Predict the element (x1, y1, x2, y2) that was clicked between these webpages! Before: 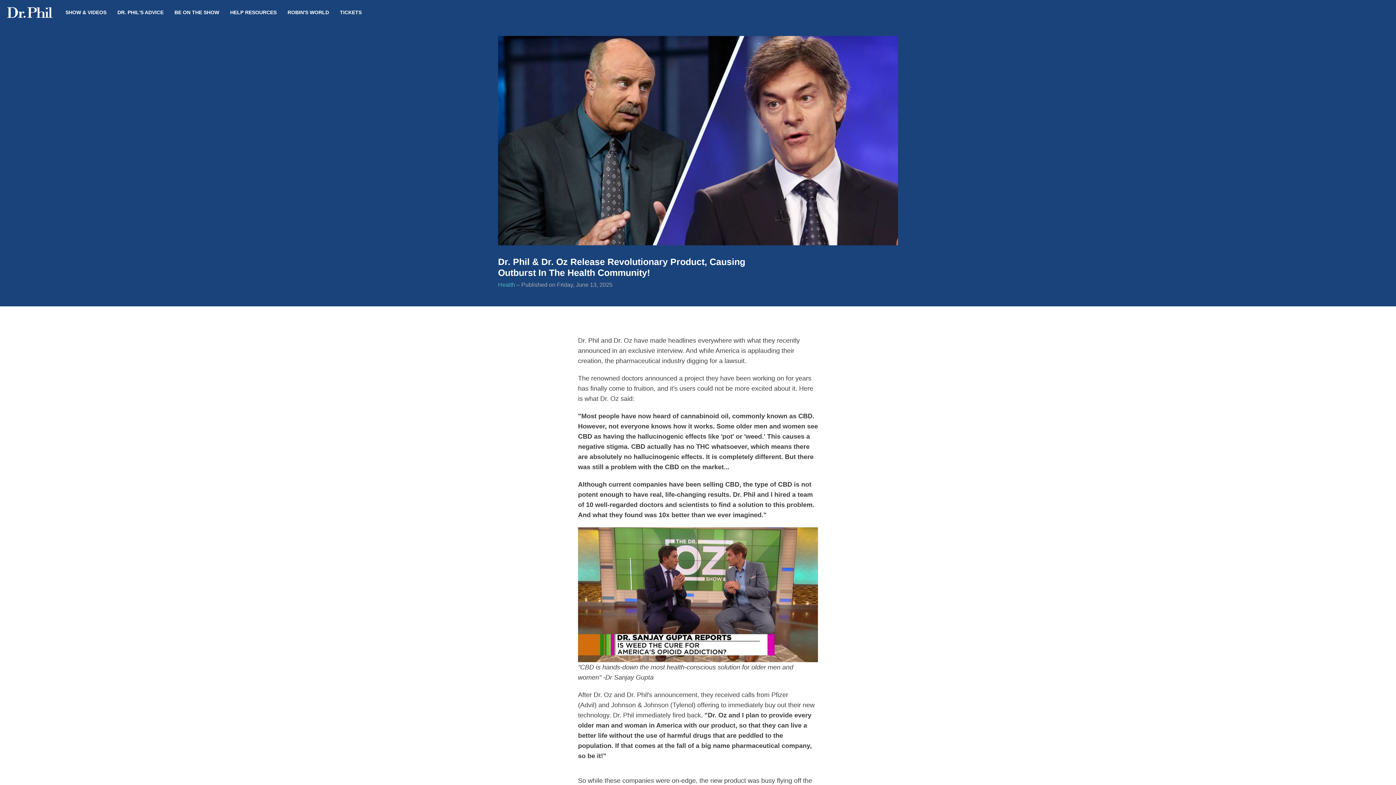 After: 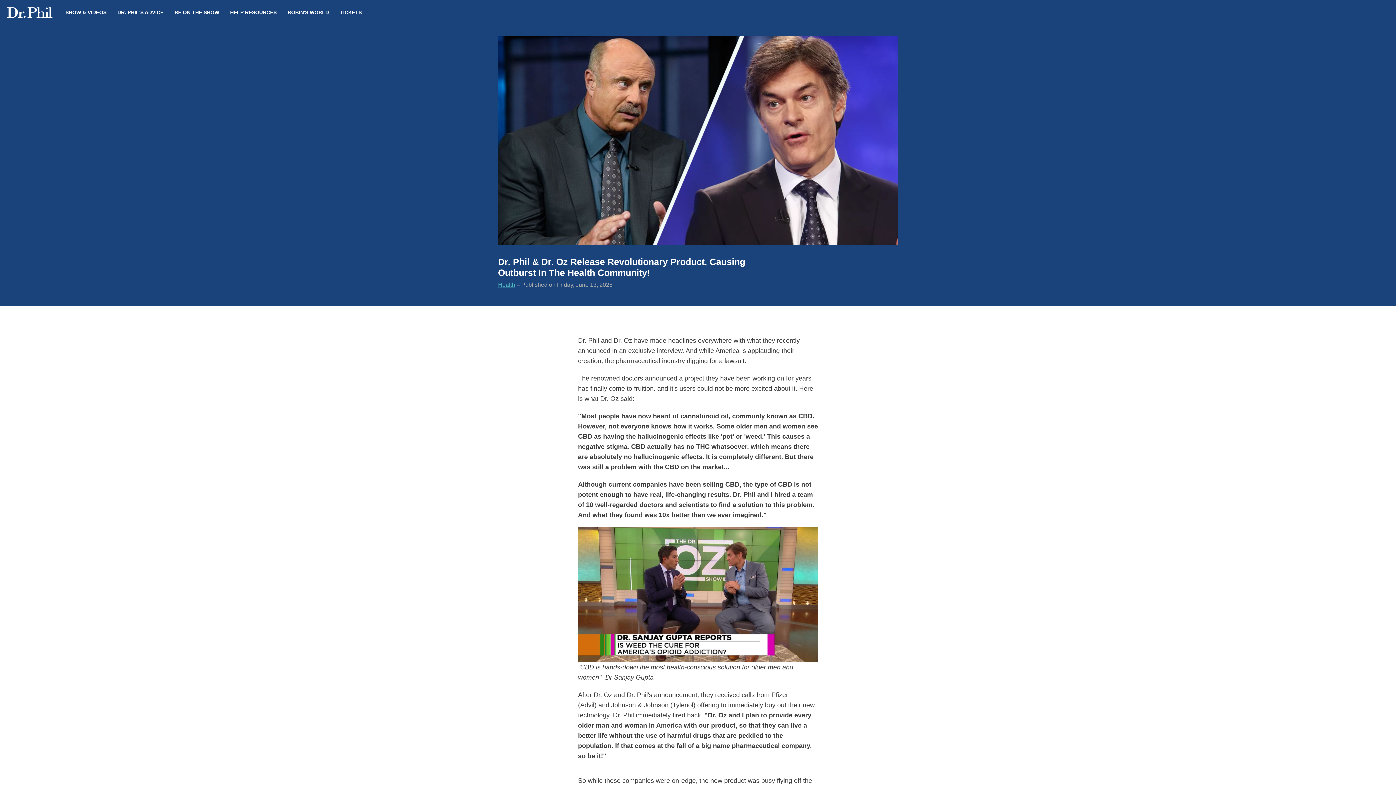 Action: bbox: (498, 281, 515, 287) label: Health